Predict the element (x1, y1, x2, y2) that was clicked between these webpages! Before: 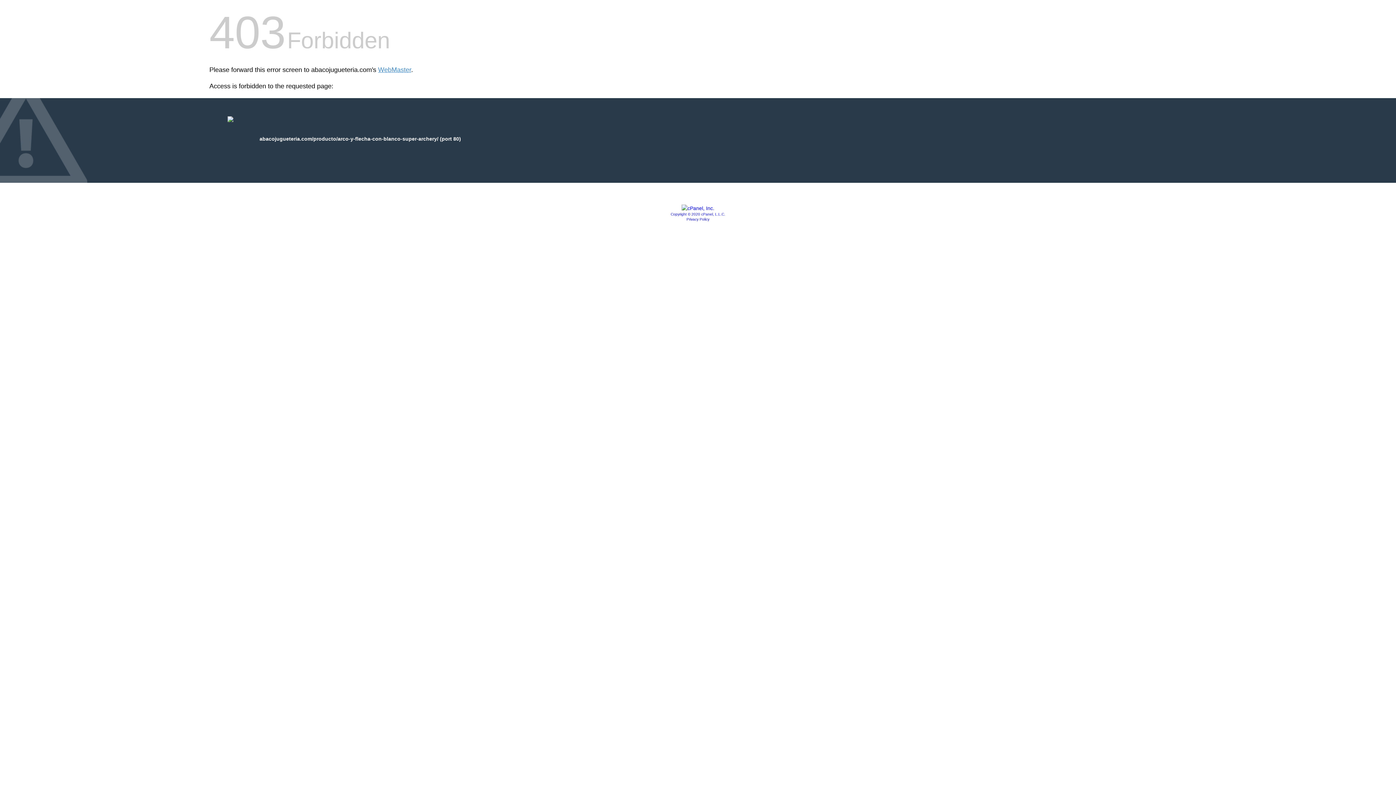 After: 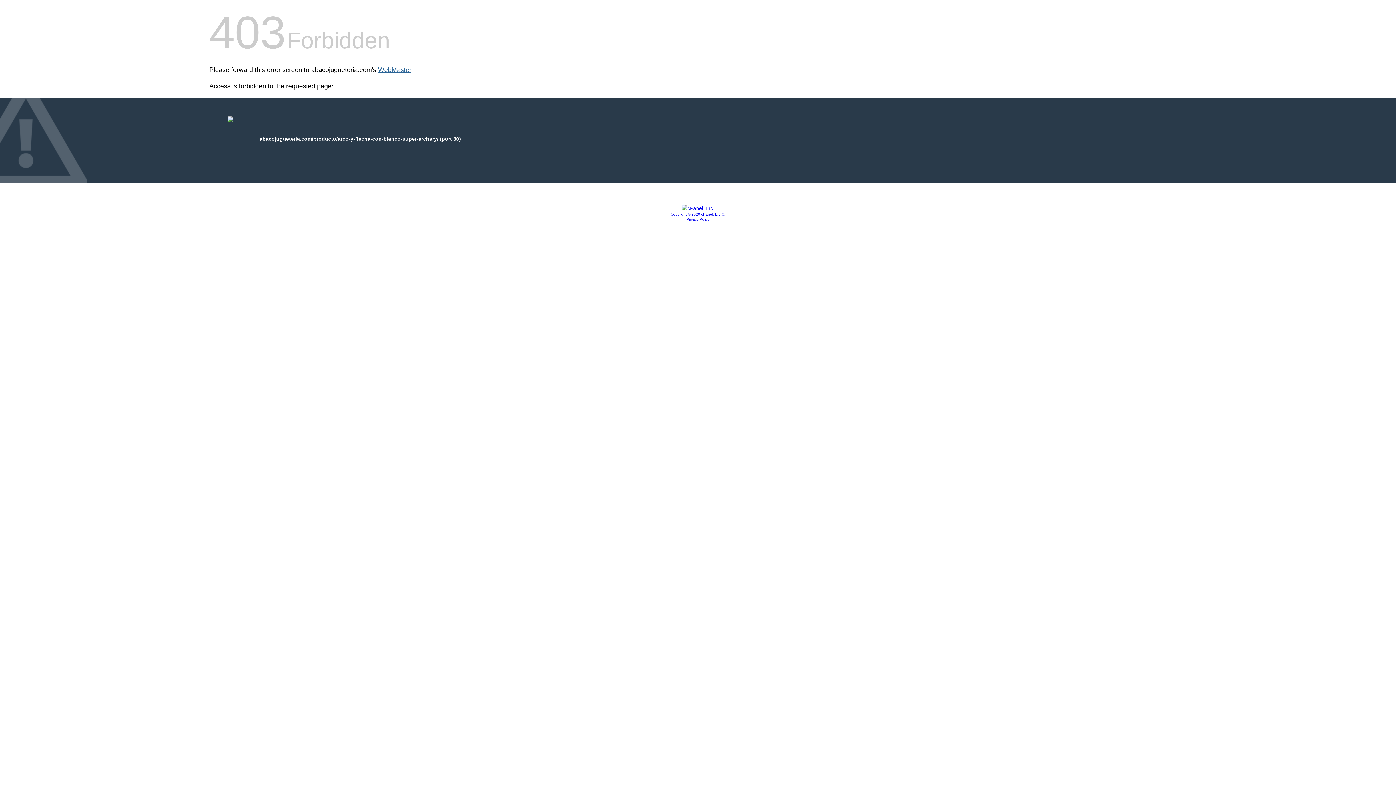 Action: label: WebMaster bbox: (378, 66, 411, 73)